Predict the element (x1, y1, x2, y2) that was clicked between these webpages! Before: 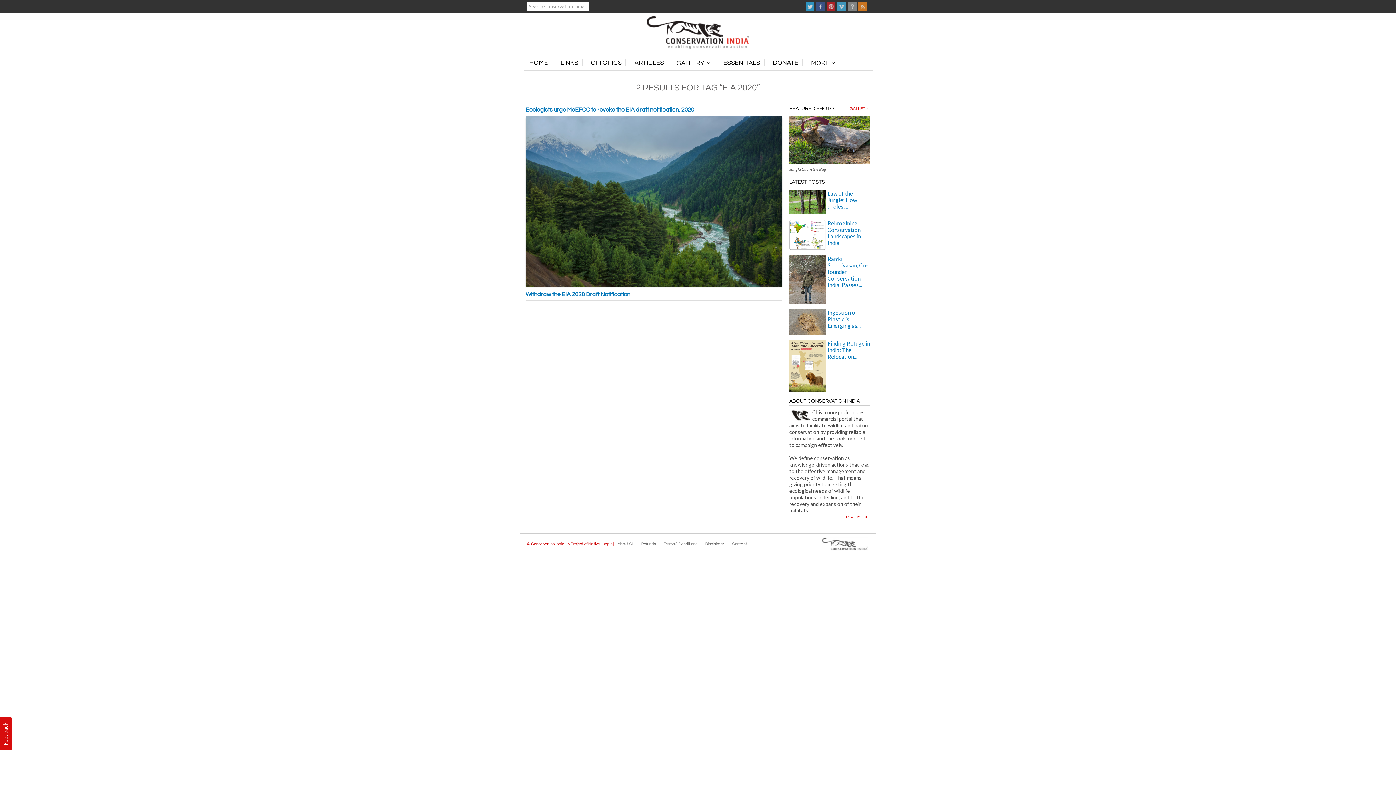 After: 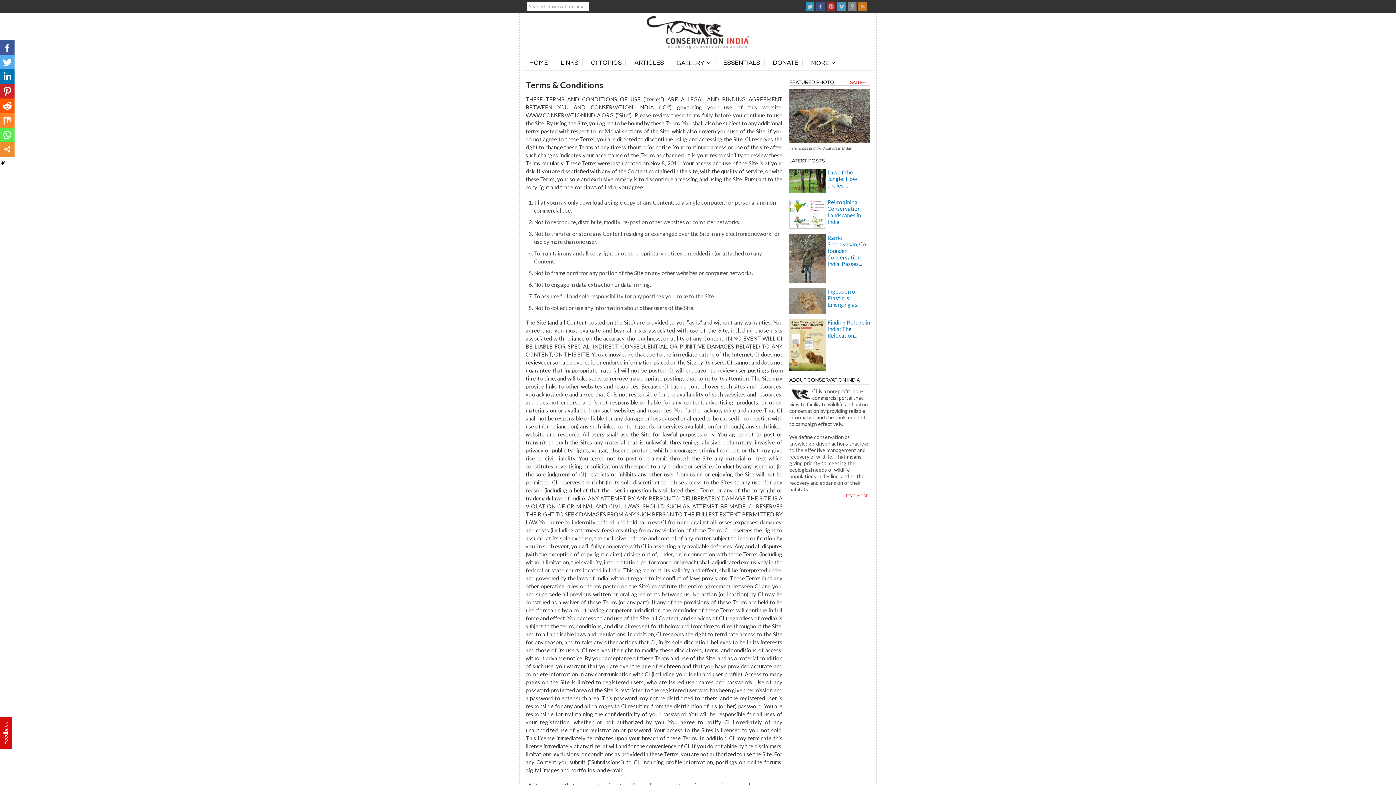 Action: bbox: (661, 539, 700, 548) label: Terms & Conditions